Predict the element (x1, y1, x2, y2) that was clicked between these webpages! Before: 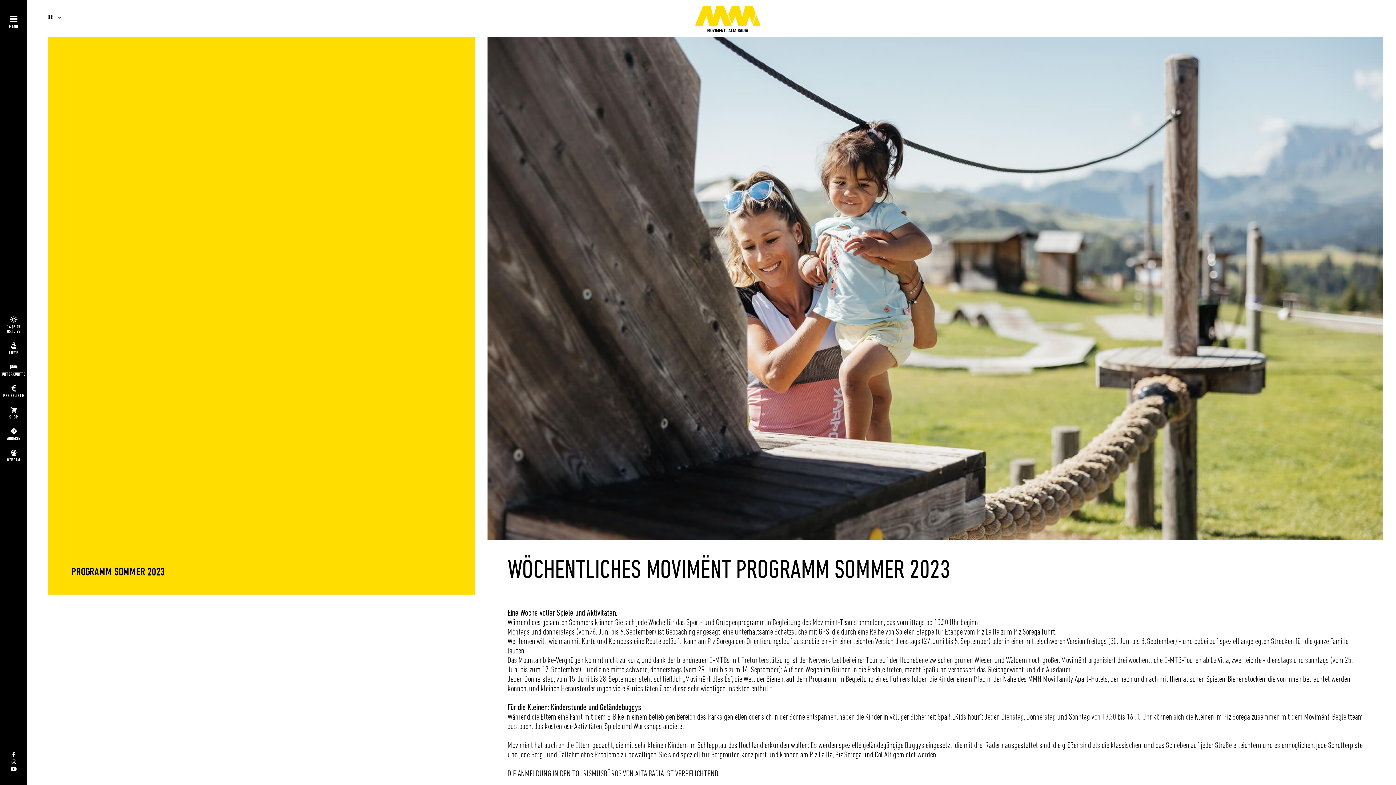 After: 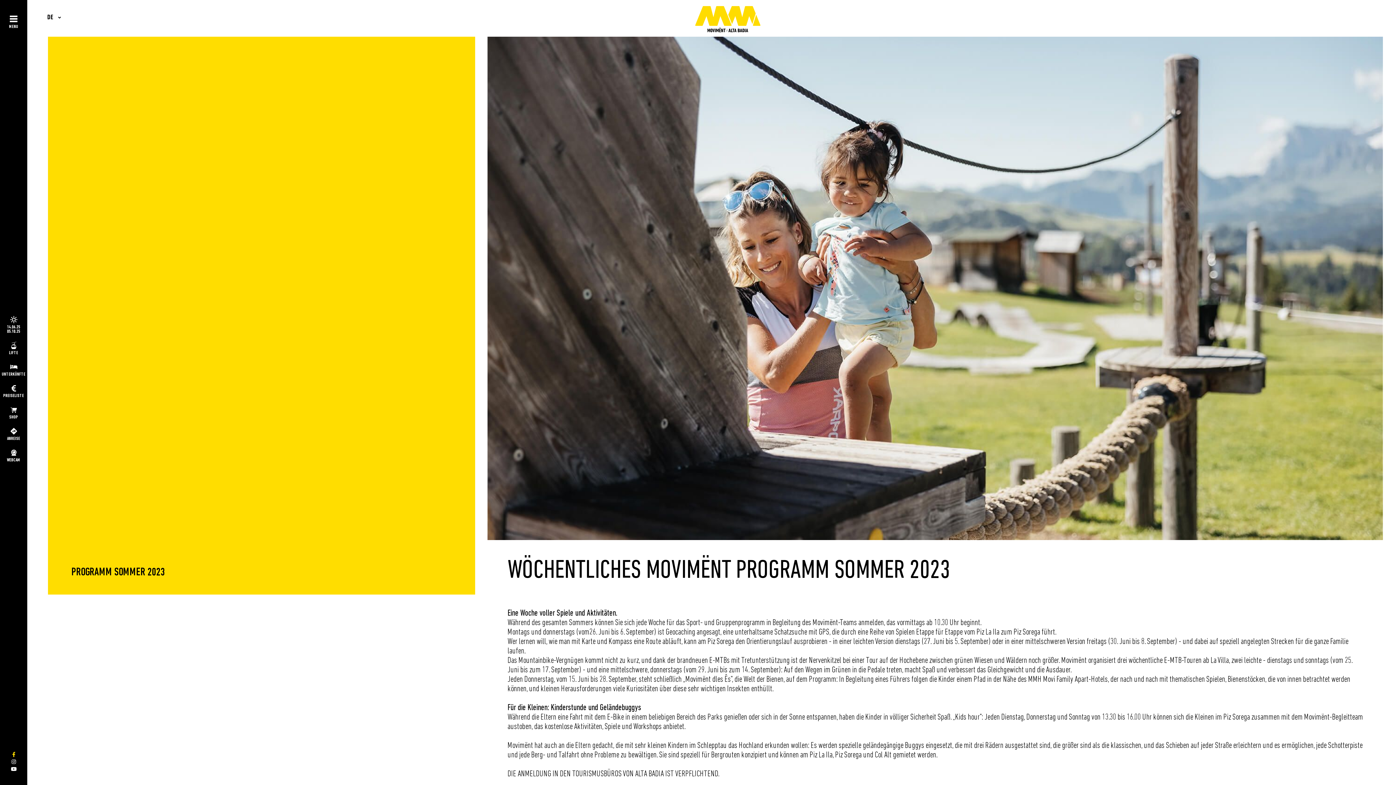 Action: bbox: (0, 751, 27, 758)